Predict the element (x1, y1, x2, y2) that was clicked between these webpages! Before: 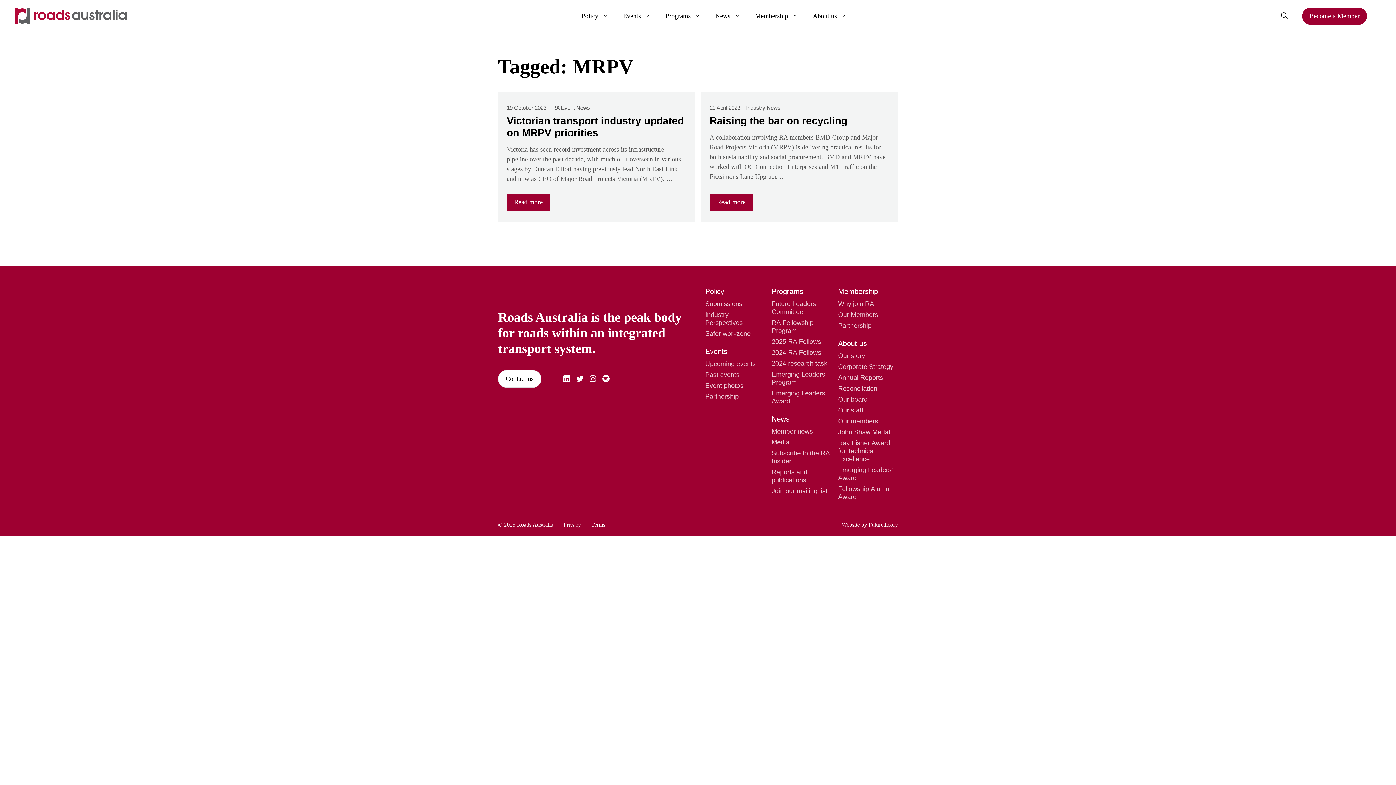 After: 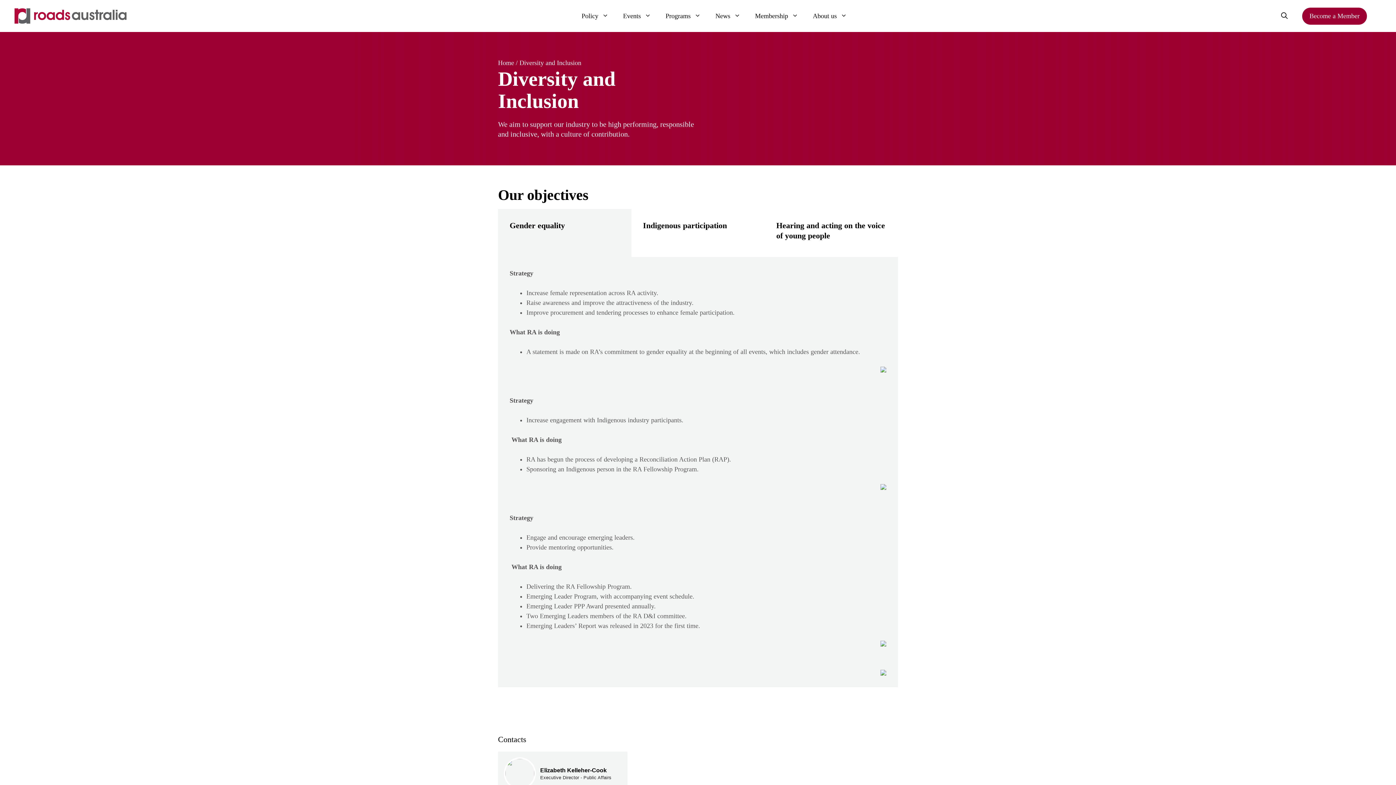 Action: bbox: (771, 286, 831, 296) label: Programs